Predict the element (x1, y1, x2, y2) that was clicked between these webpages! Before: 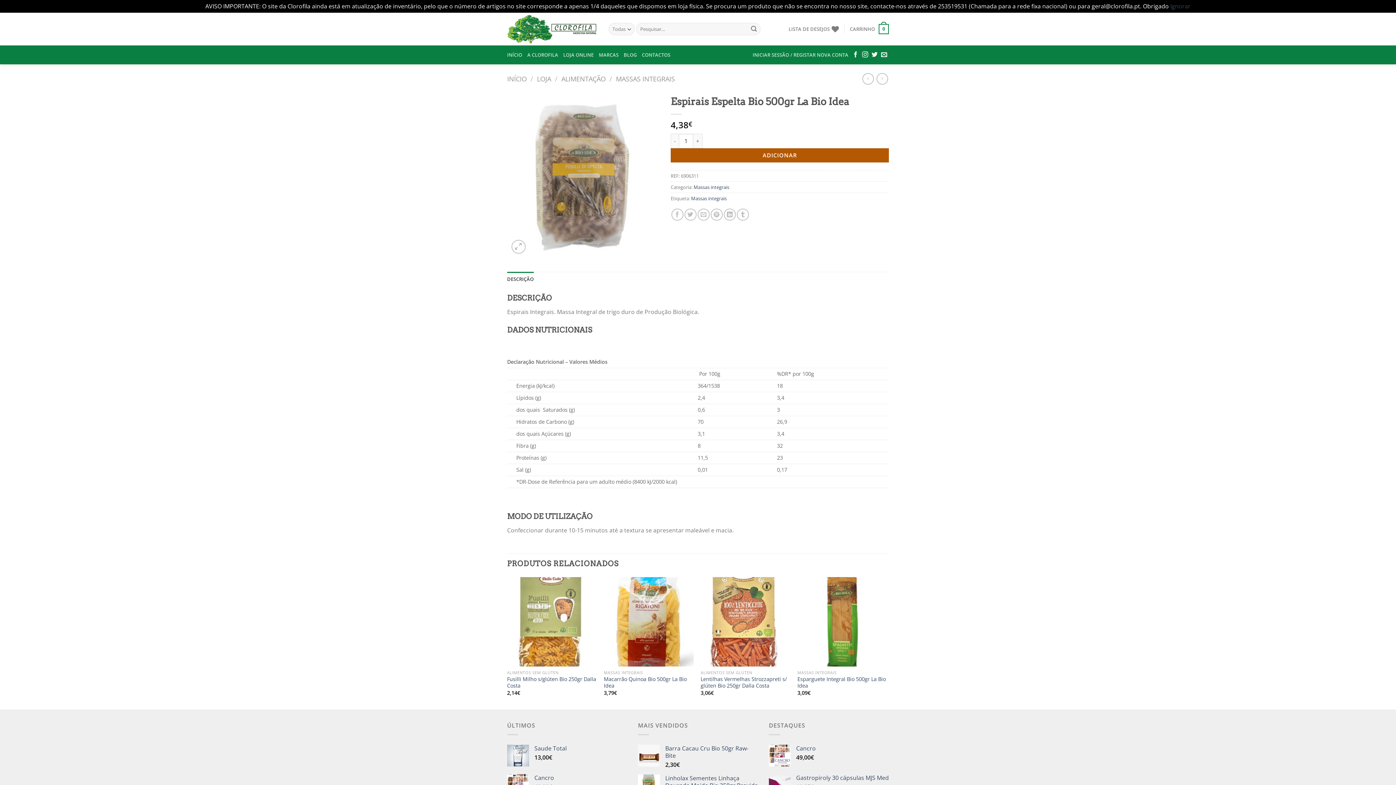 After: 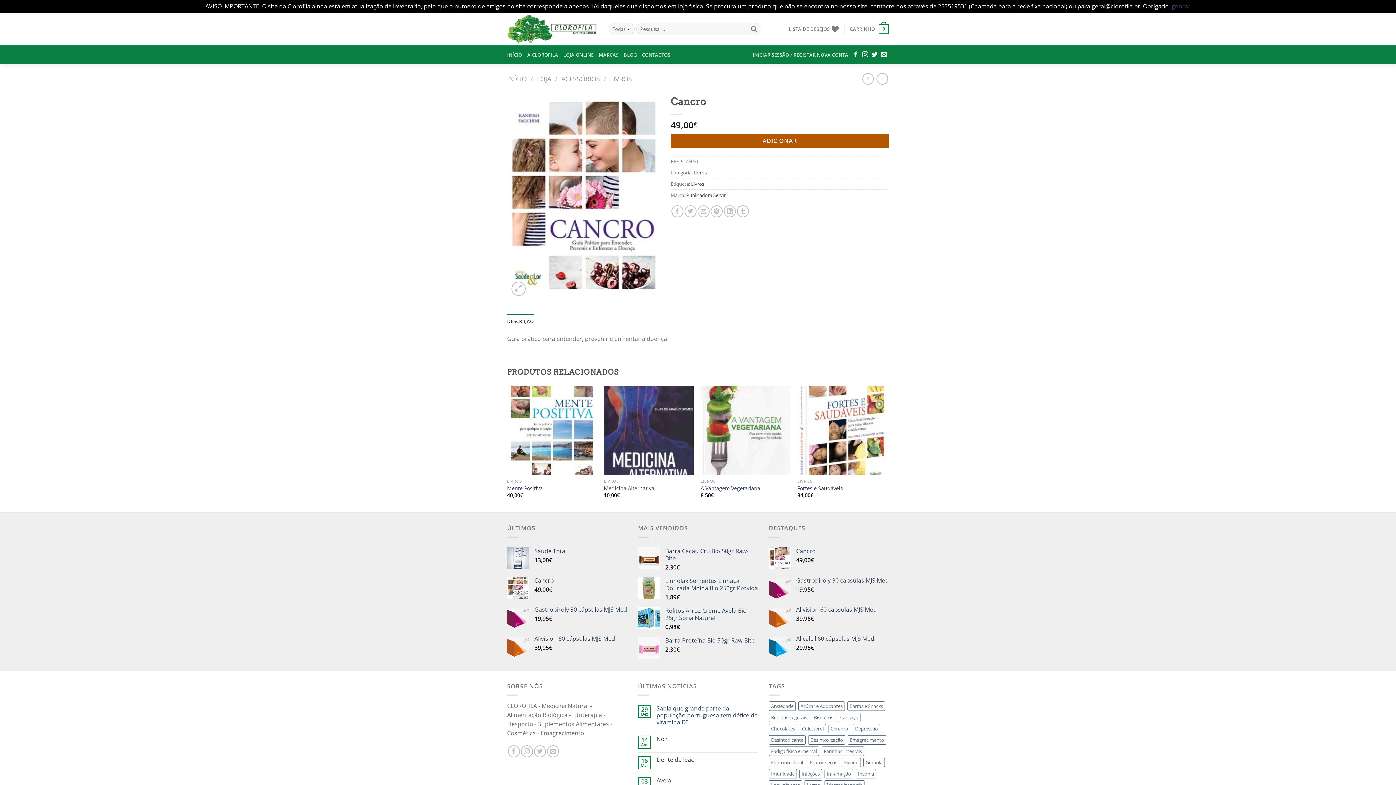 Action: bbox: (796, 745, 889, 752) label: Cancro